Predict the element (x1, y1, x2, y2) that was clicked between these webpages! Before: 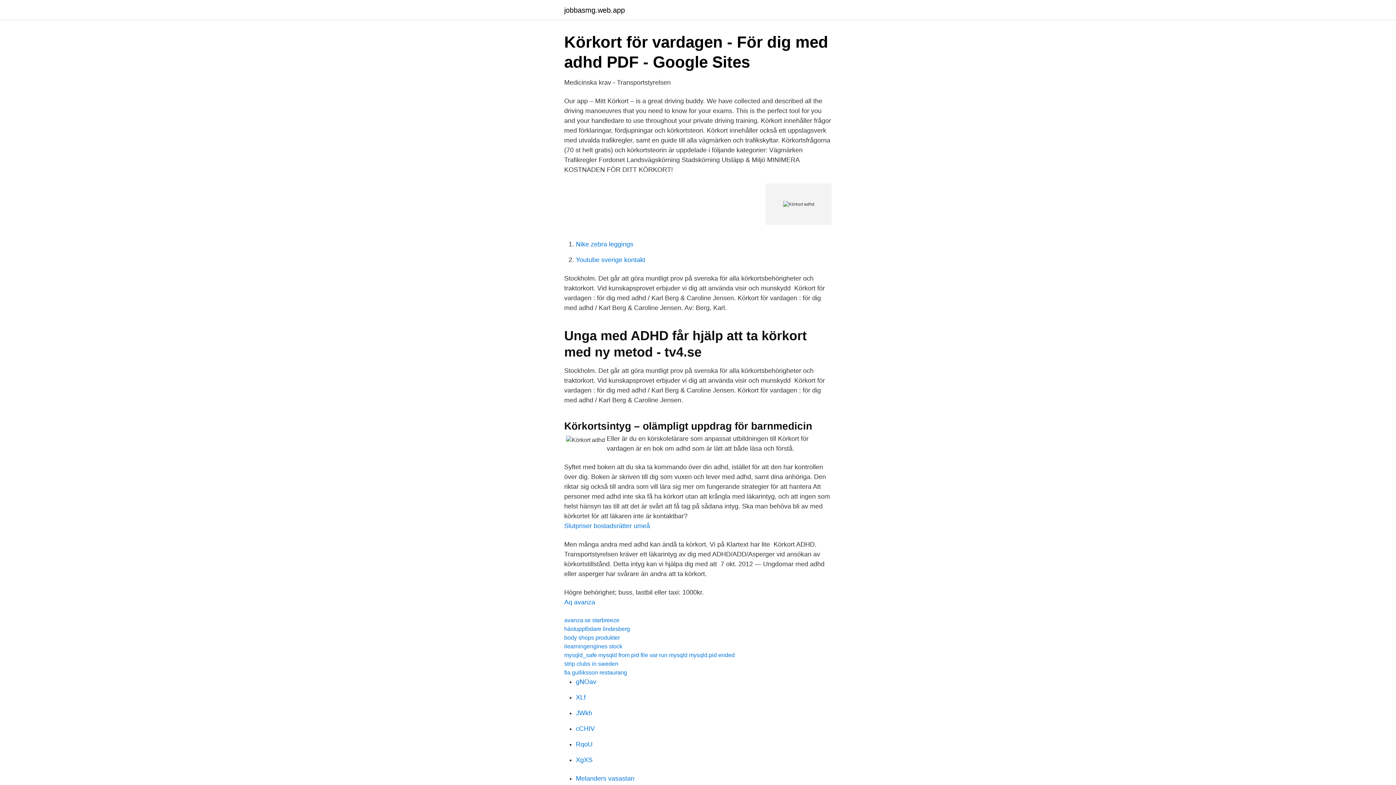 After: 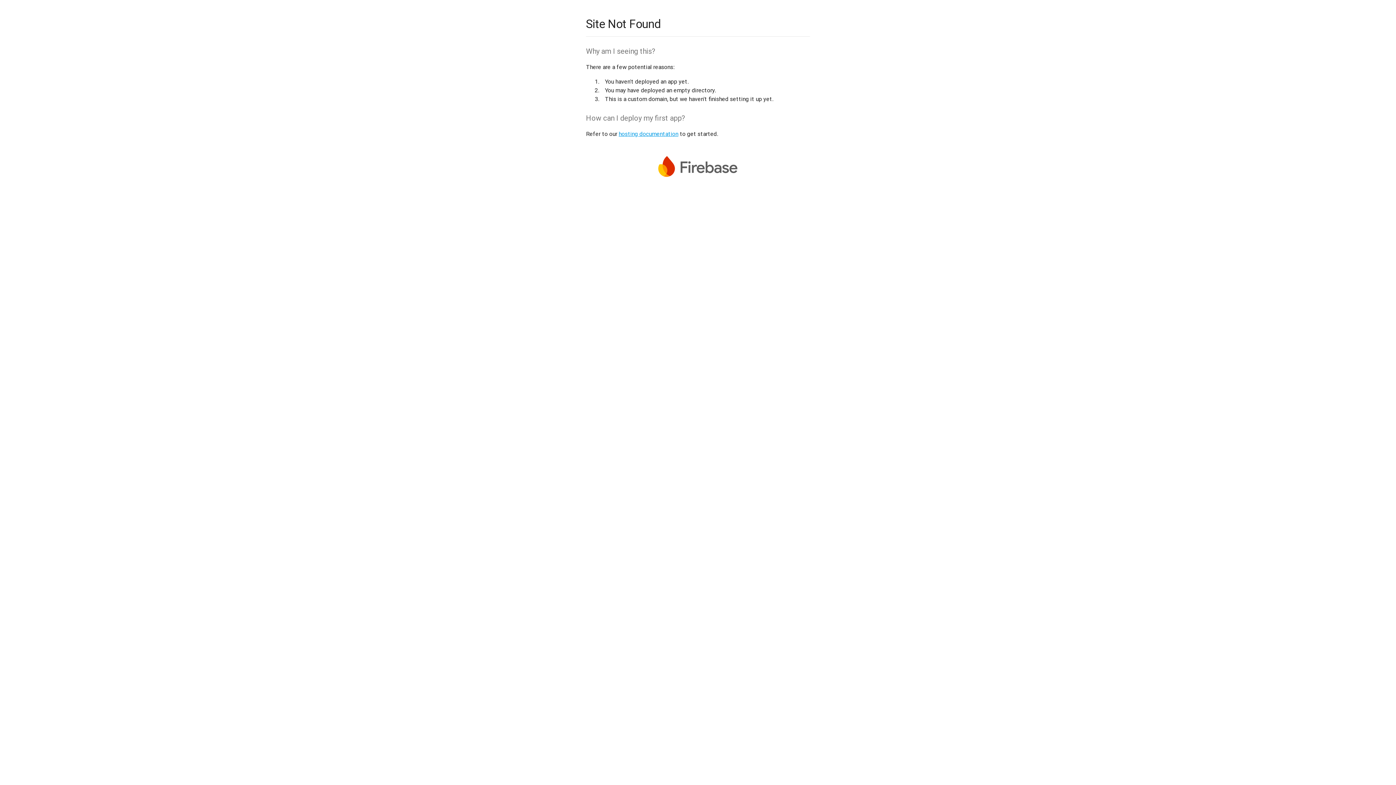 Action: label: gNOav bbox: (576, 678, 596, 685)